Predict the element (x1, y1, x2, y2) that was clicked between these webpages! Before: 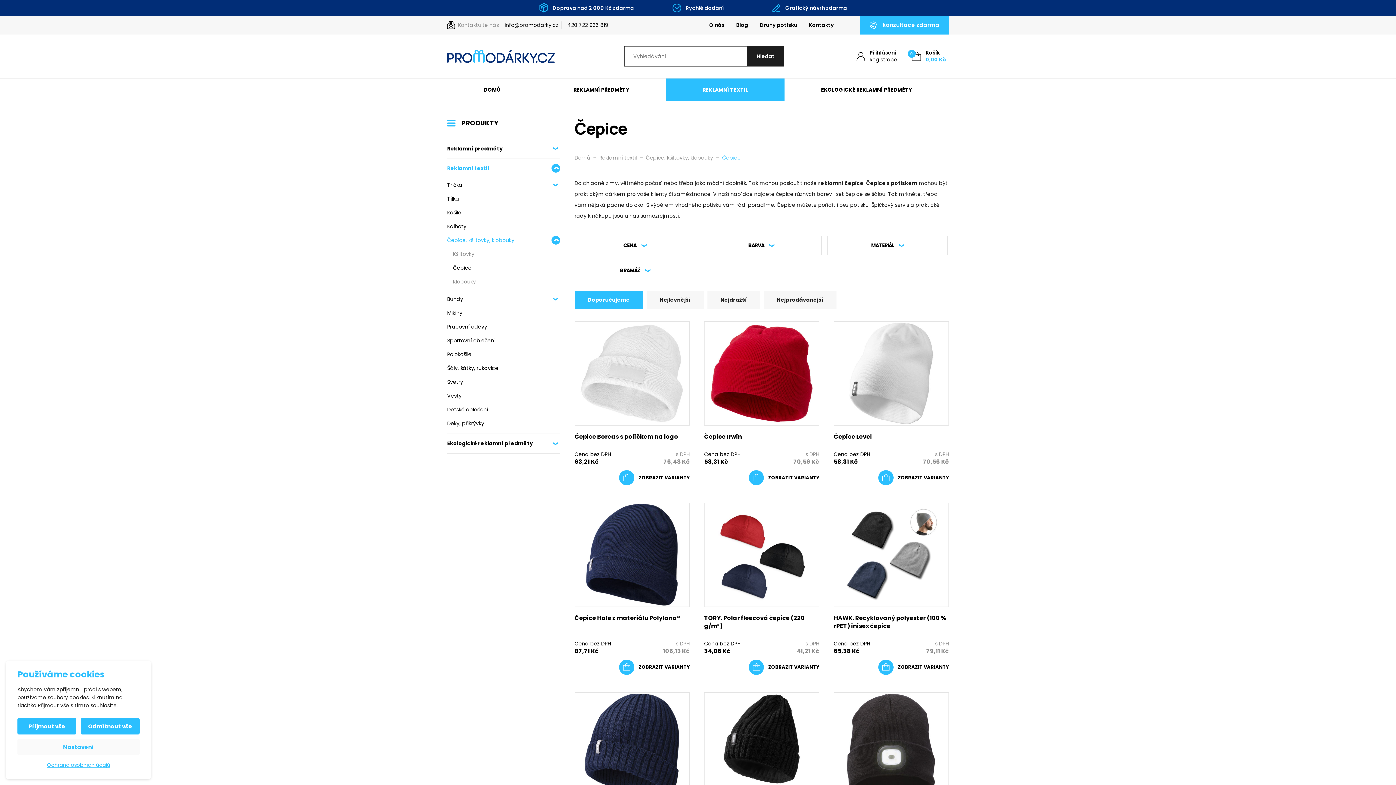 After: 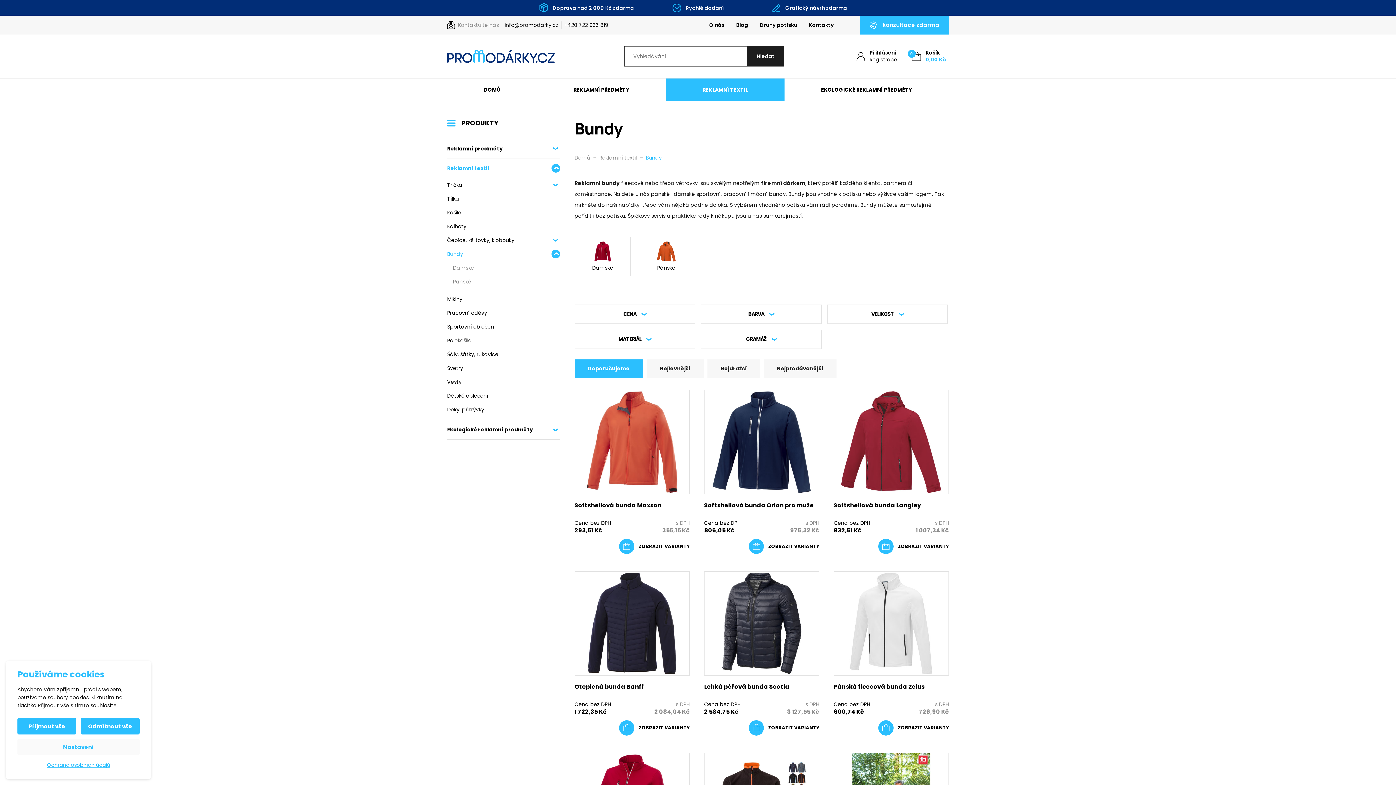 Action: bbox: (447, 292, 545, 306) label: Bundy